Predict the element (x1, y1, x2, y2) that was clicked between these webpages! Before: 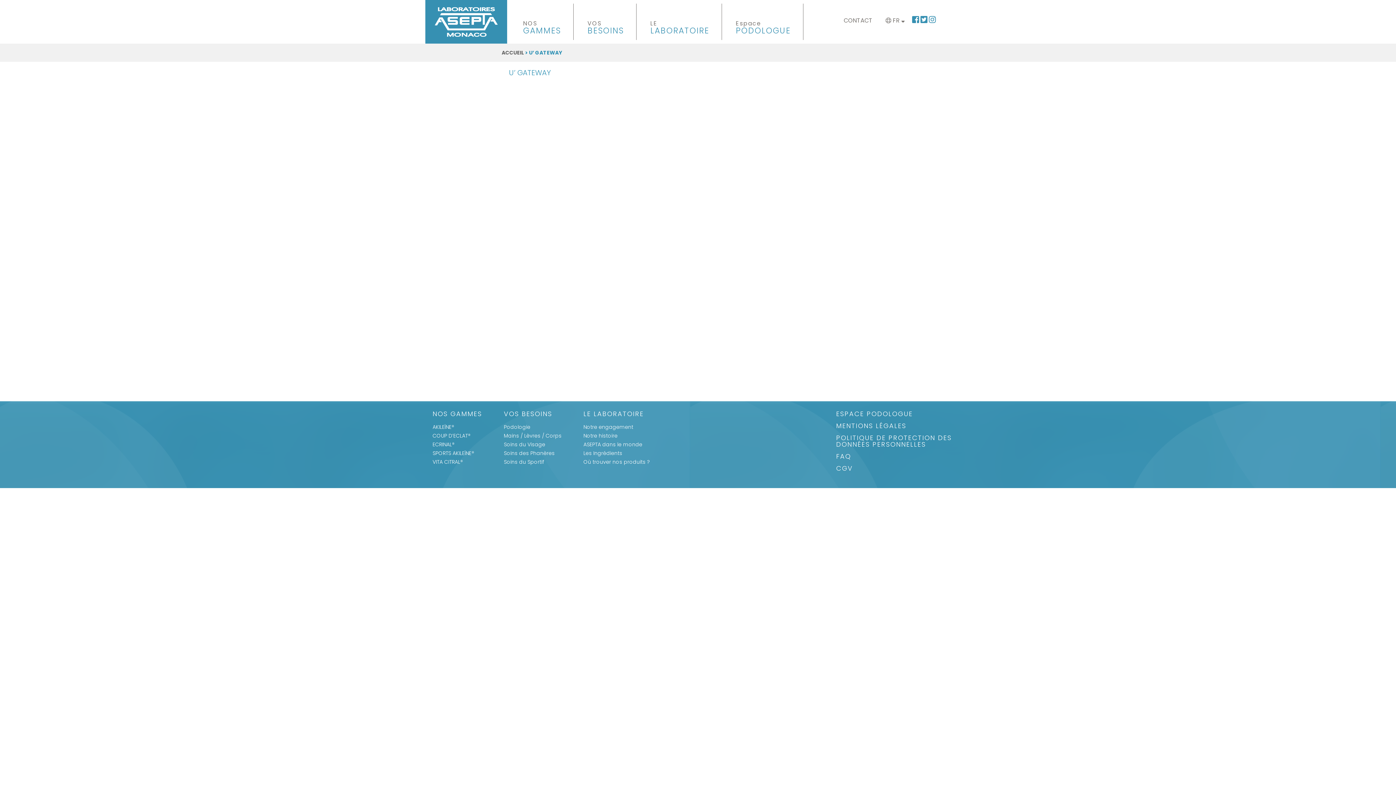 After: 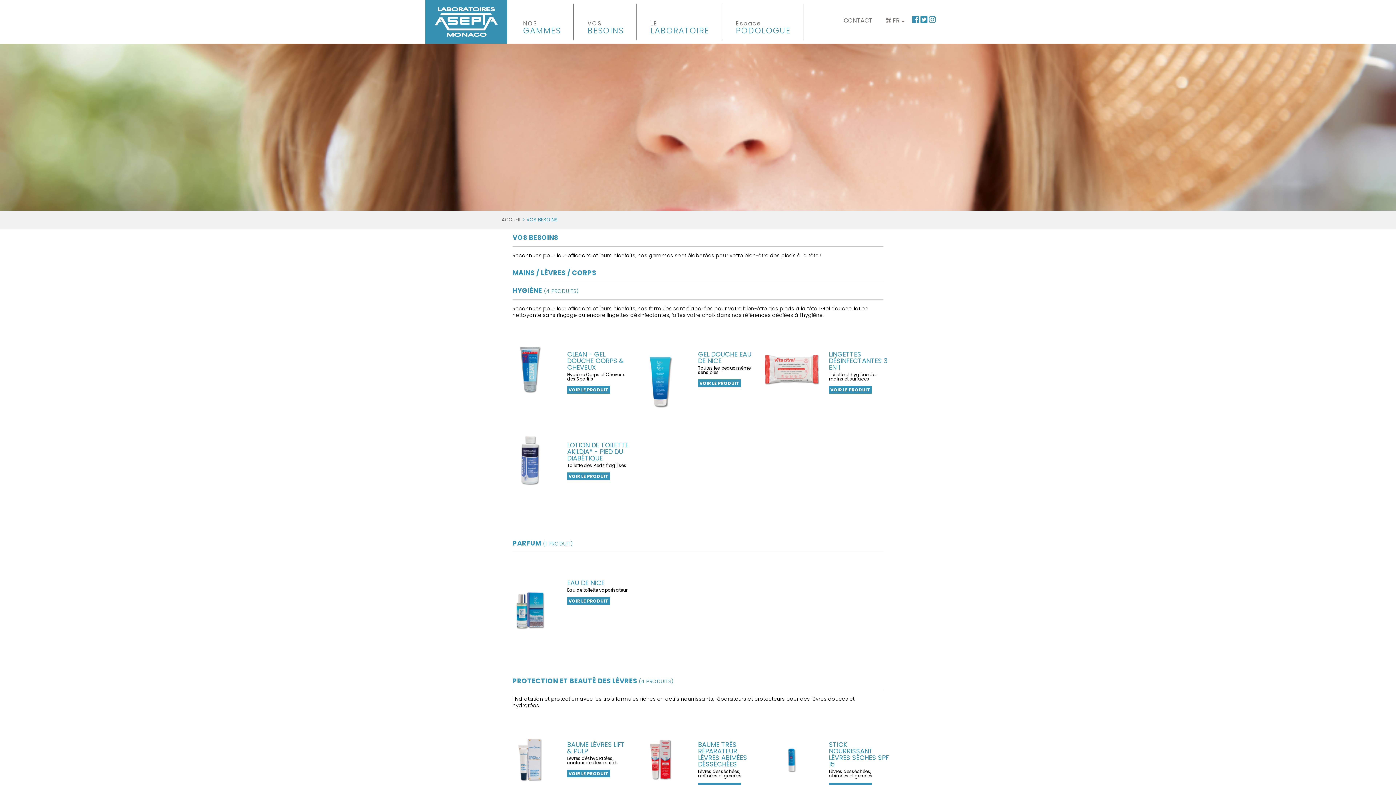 Action: bbox: (504, 410, 561, 422) label: VOS BESOINS